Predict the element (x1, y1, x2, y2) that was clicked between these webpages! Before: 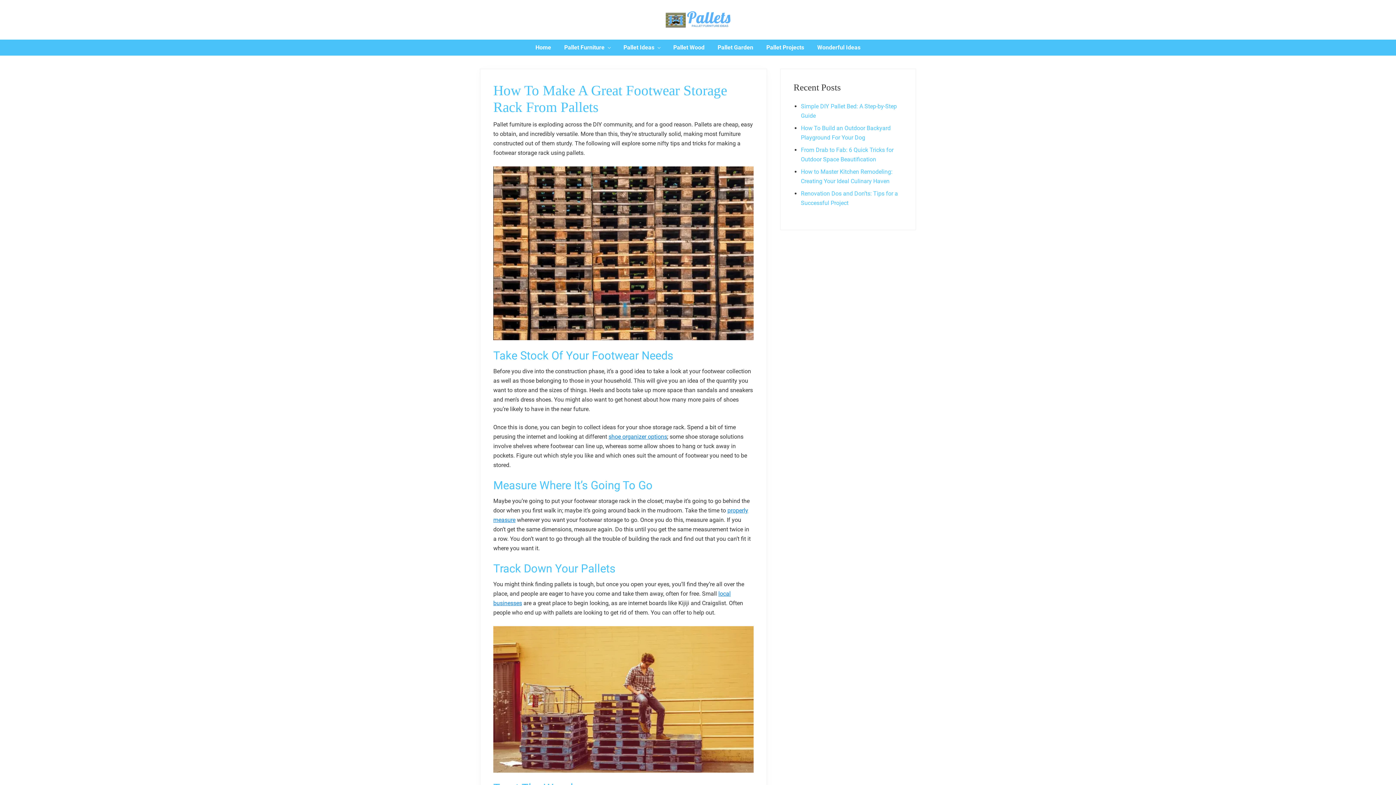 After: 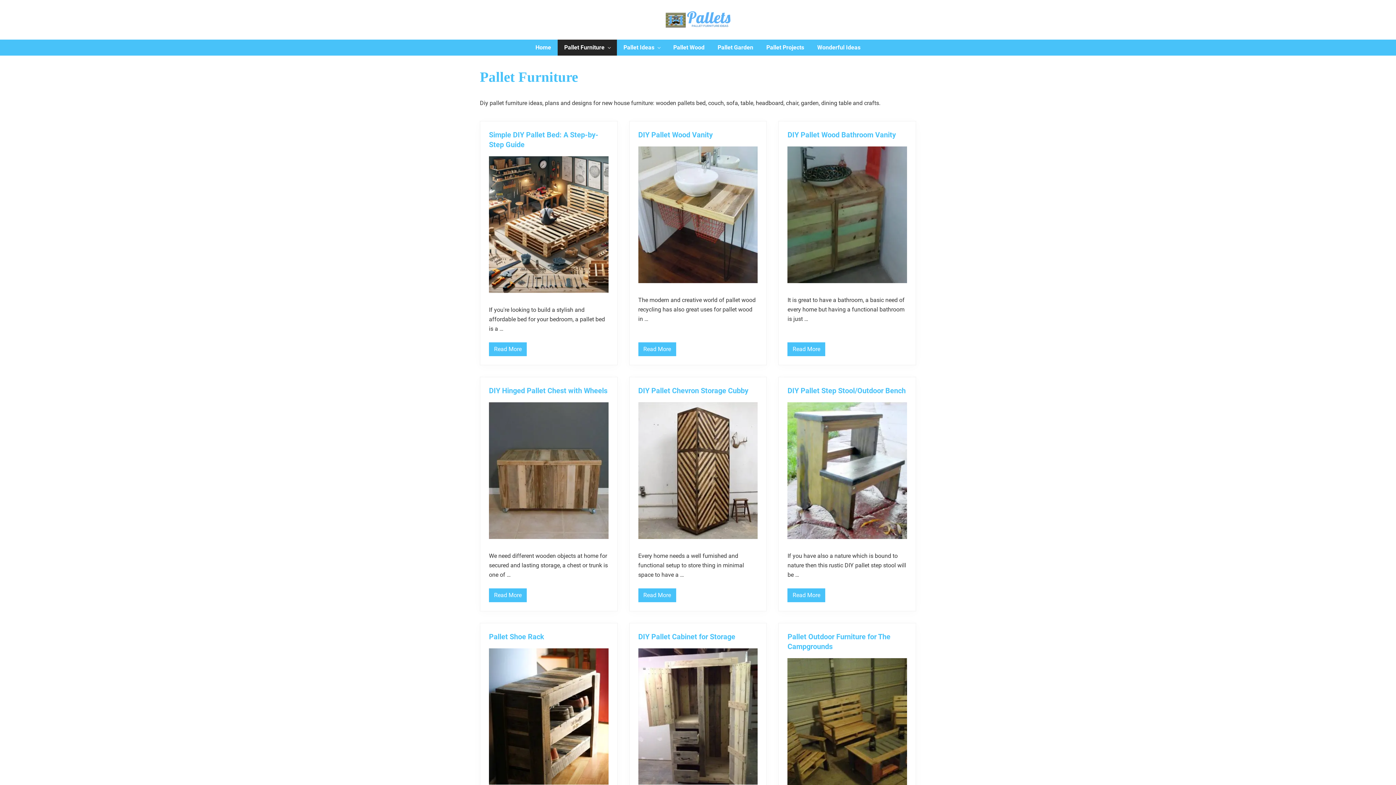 Action: bbox: (557, 39, 617, 55) label: Pallet Furniture